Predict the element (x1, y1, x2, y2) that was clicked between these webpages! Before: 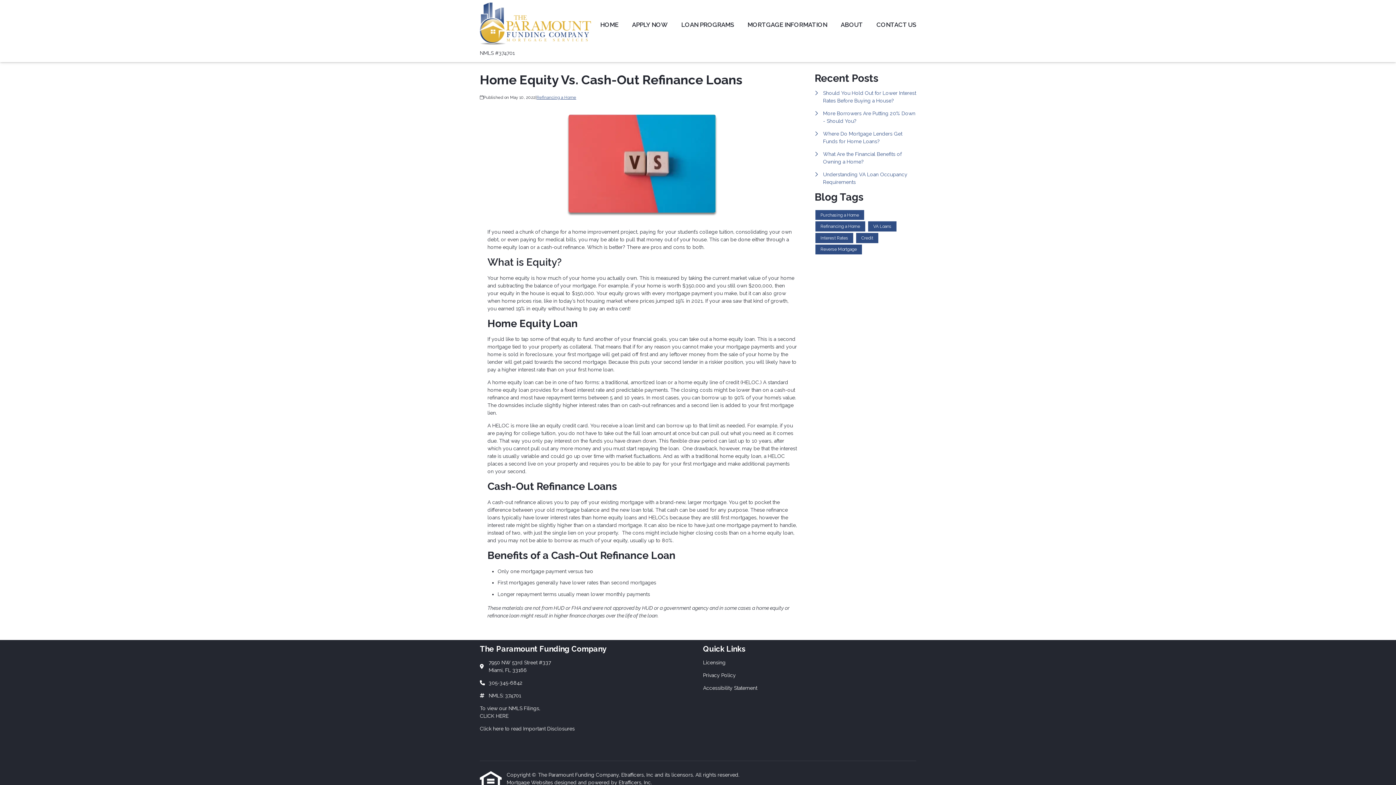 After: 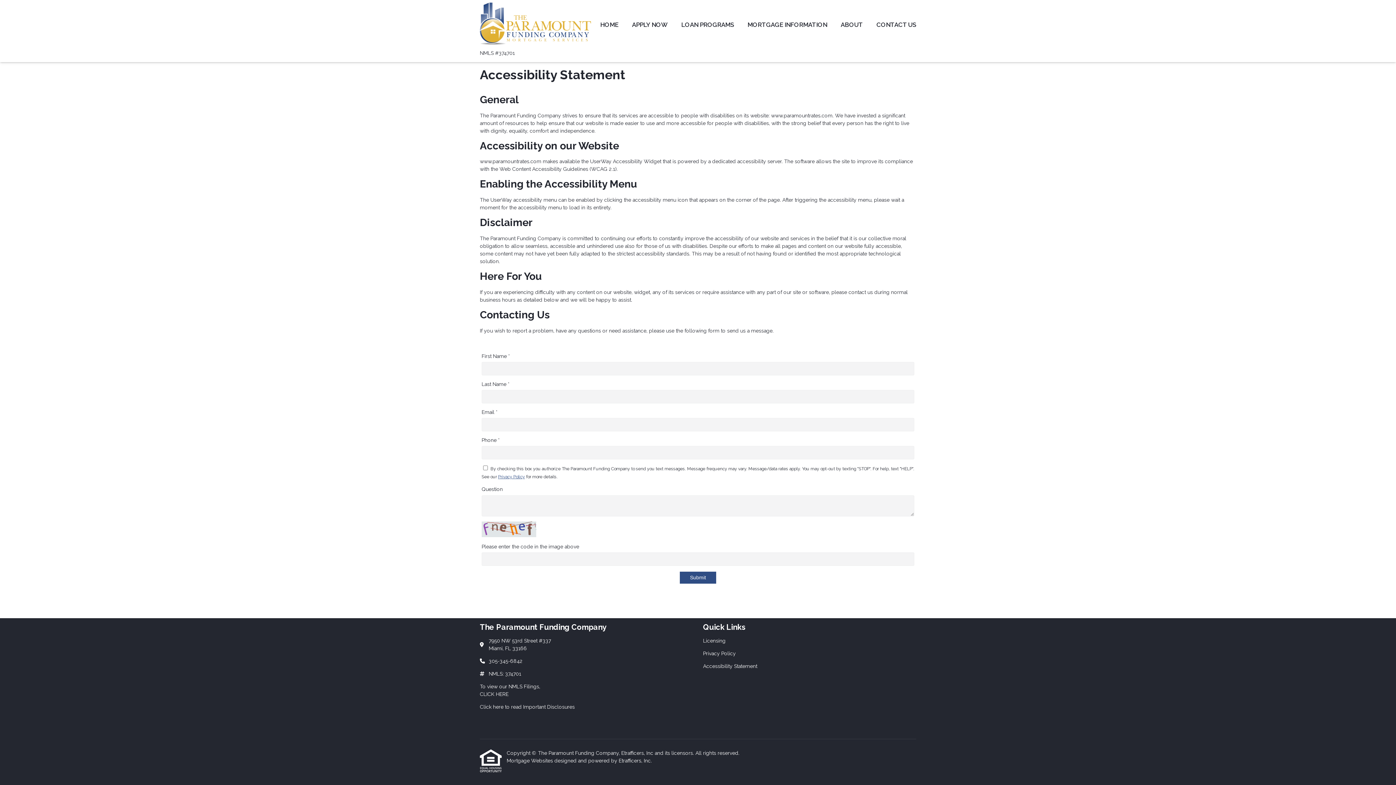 Action: label: Quick Link 3 bbox: (703, 684, 916, 692)